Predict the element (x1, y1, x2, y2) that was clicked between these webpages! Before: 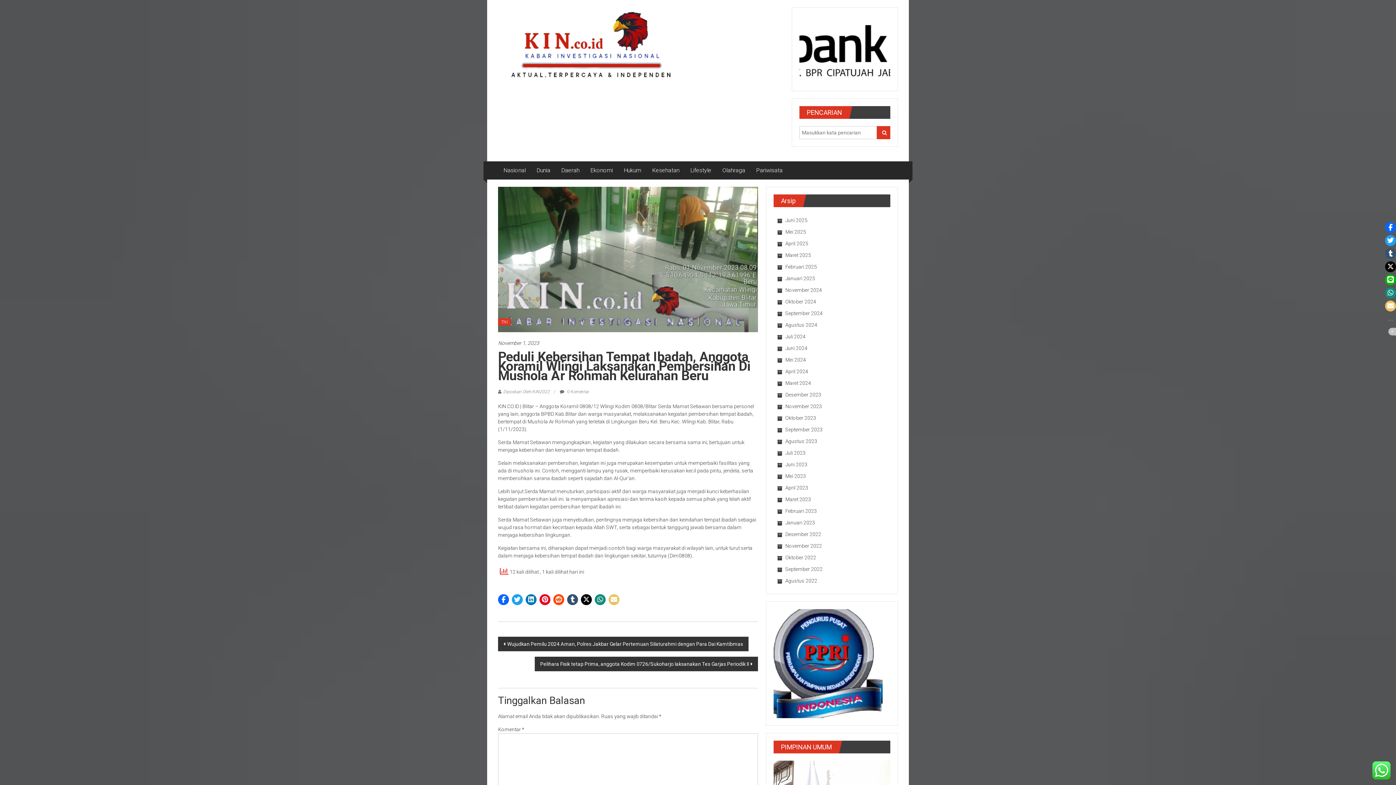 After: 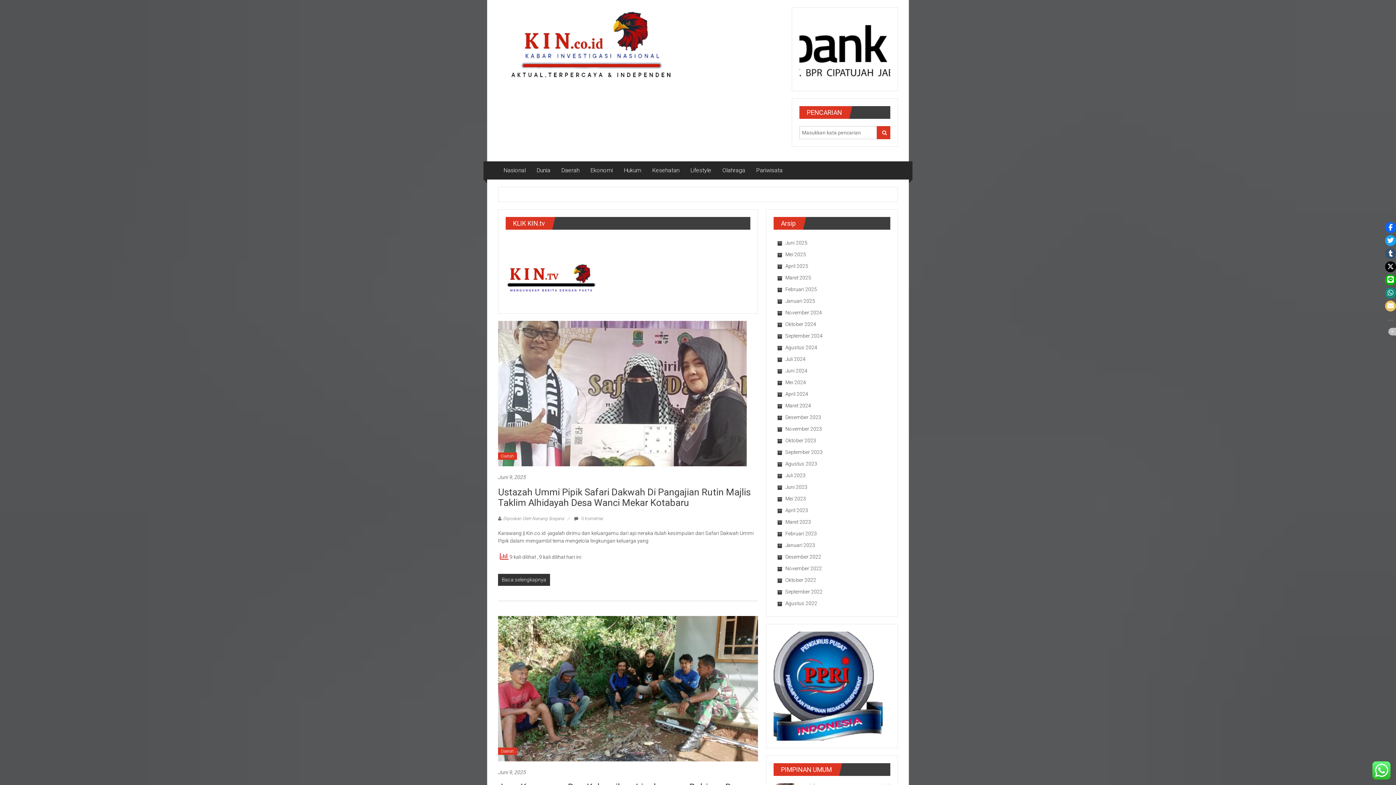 Action: bbox: (777, 287, 822, 293) label: November 2024